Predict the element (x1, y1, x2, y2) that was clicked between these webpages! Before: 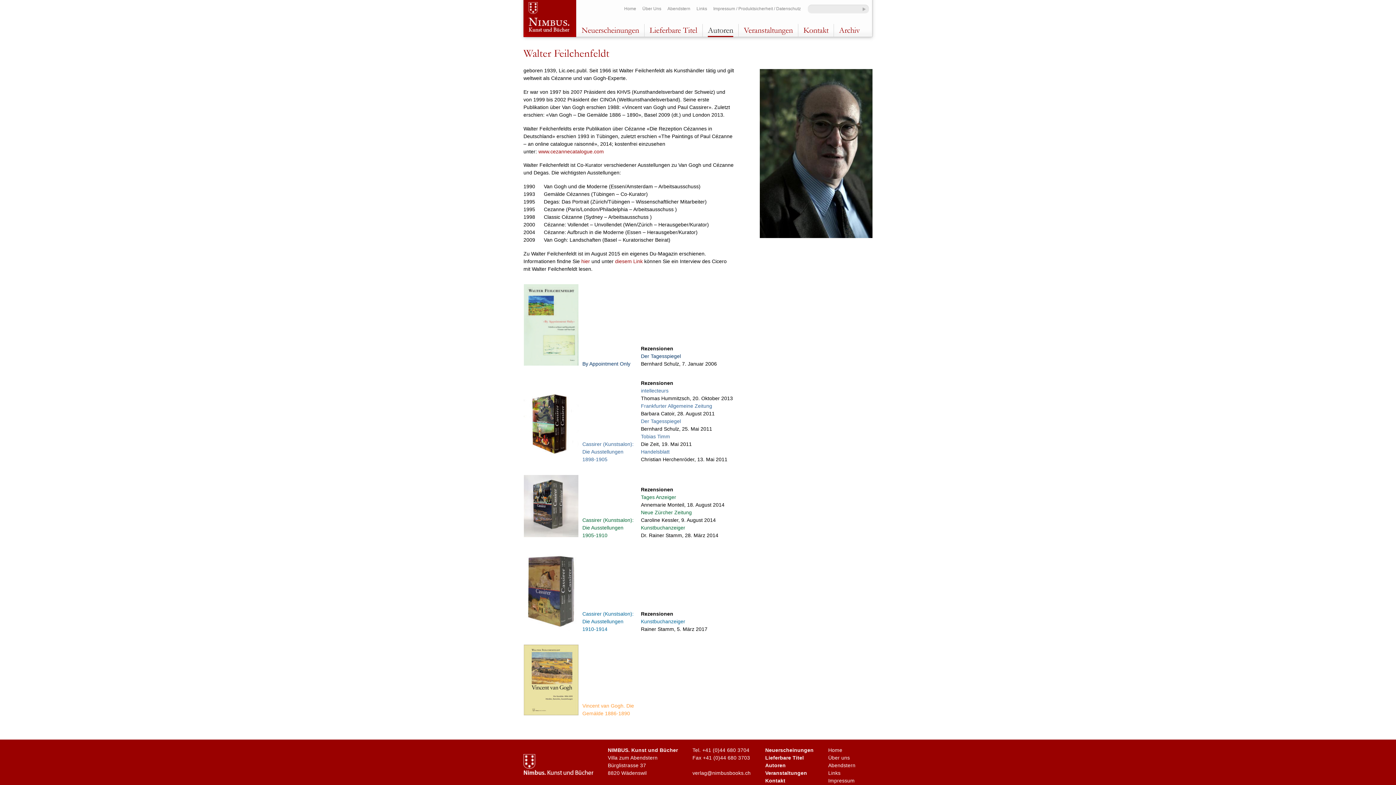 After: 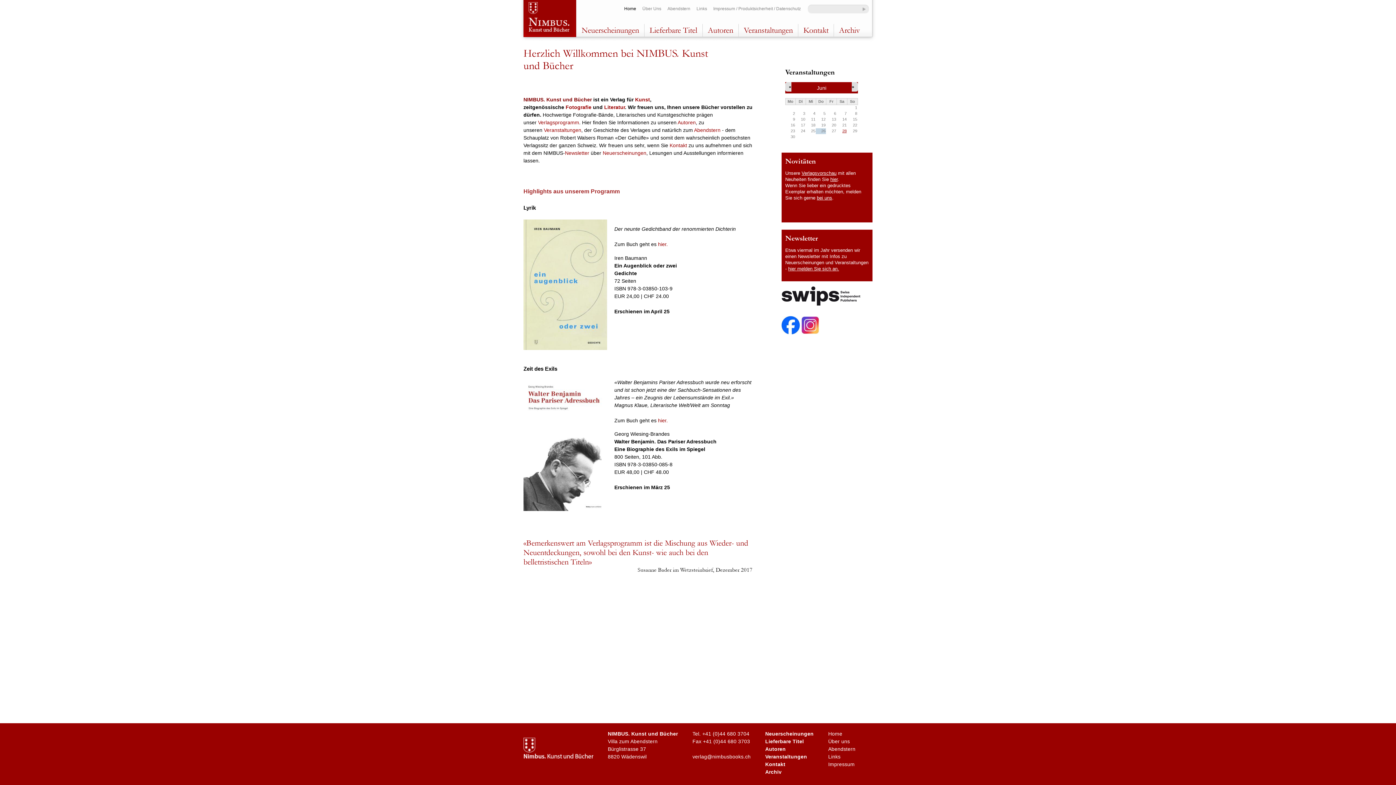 Action: label: Home bbox: (621, 4, 638, 13)